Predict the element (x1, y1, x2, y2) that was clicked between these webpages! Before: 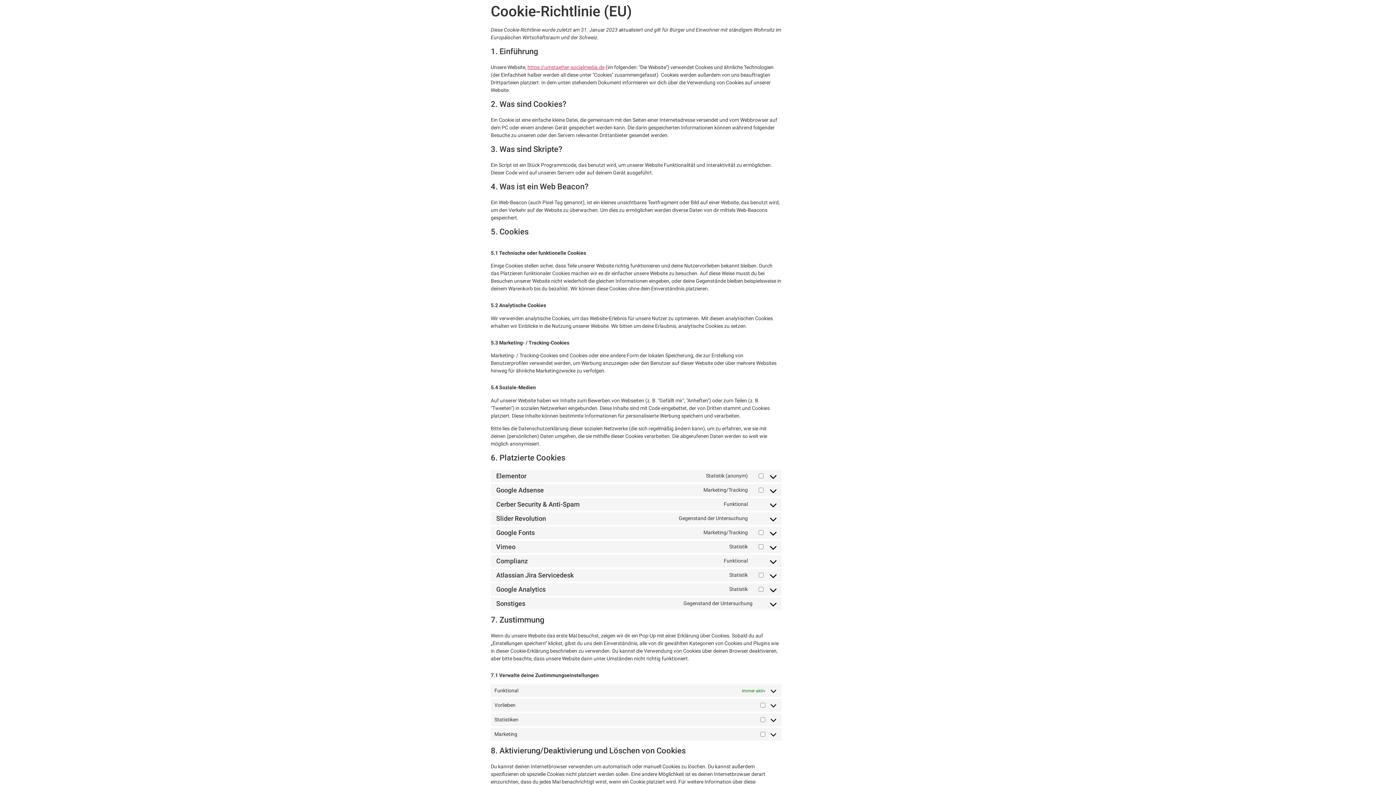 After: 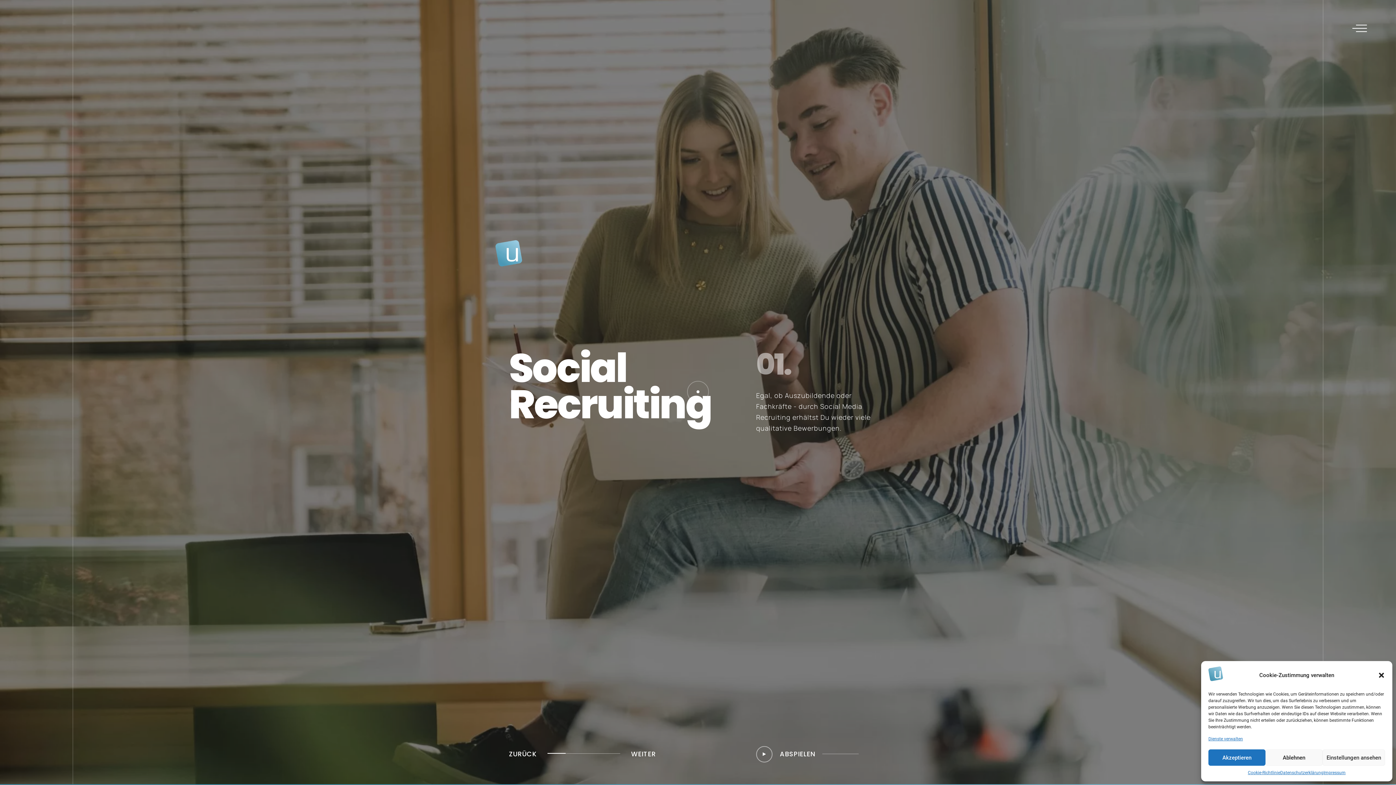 Action: bbox: (527, 64, 604, 70) label: https://umstaetter-socialmedia.de